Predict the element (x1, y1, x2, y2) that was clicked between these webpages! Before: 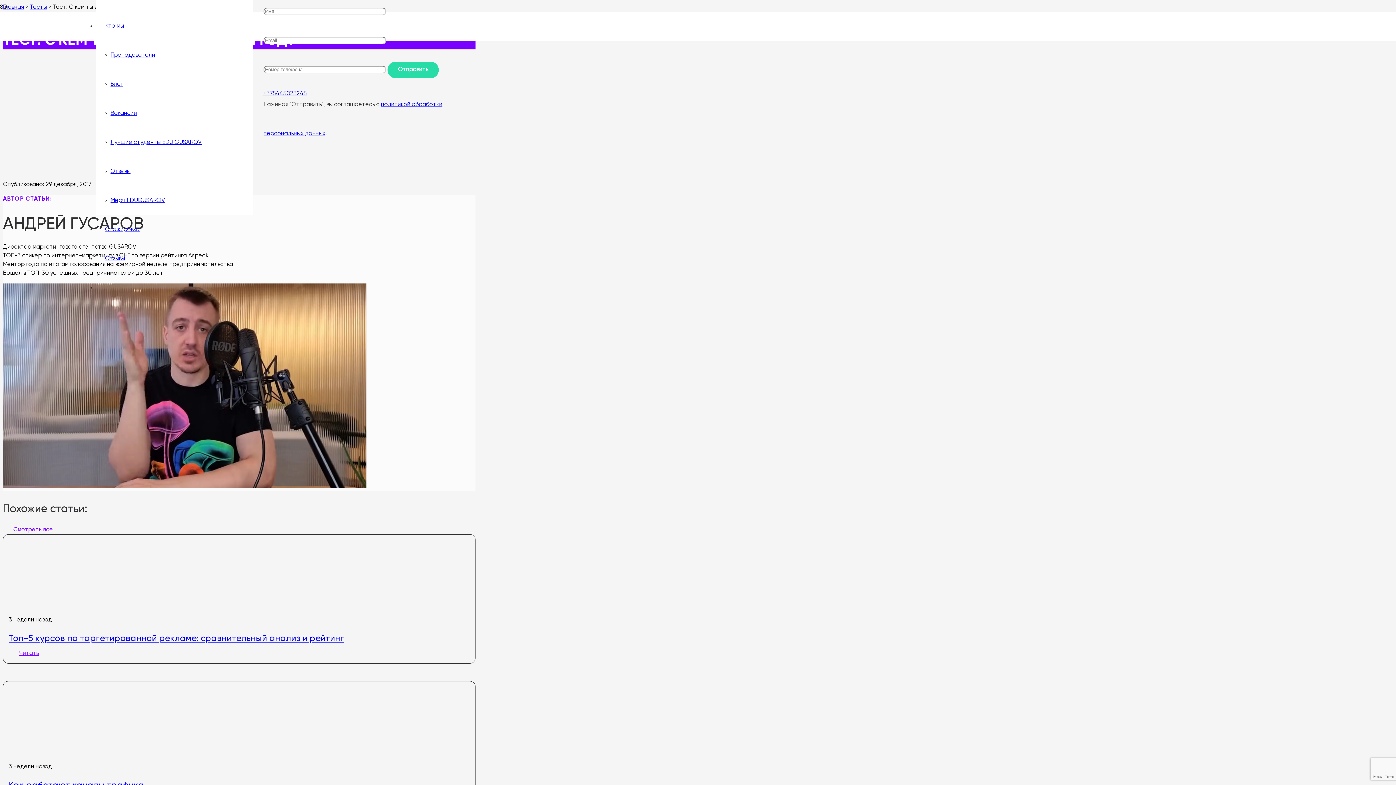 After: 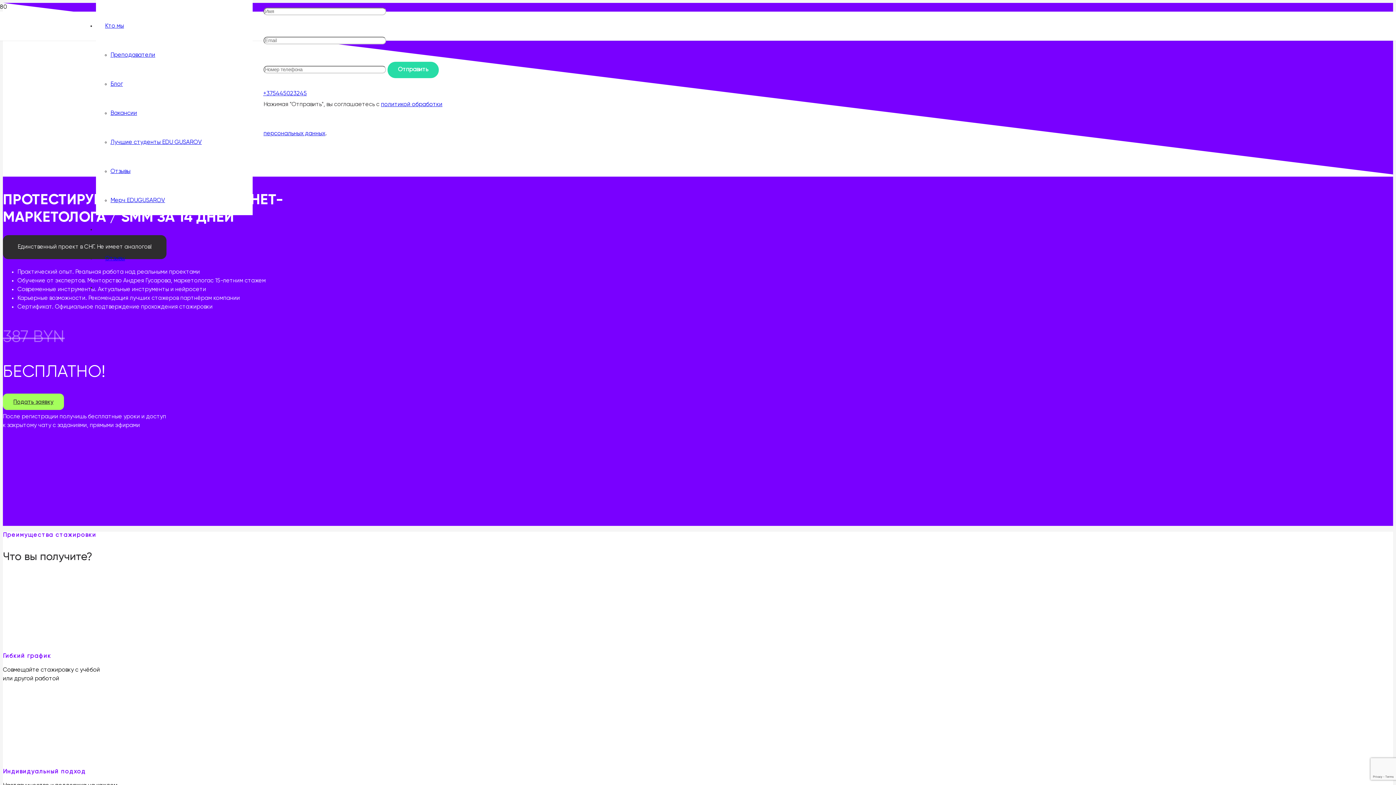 Action: label: Стажировка bbox: (96, 226, 148, 232)